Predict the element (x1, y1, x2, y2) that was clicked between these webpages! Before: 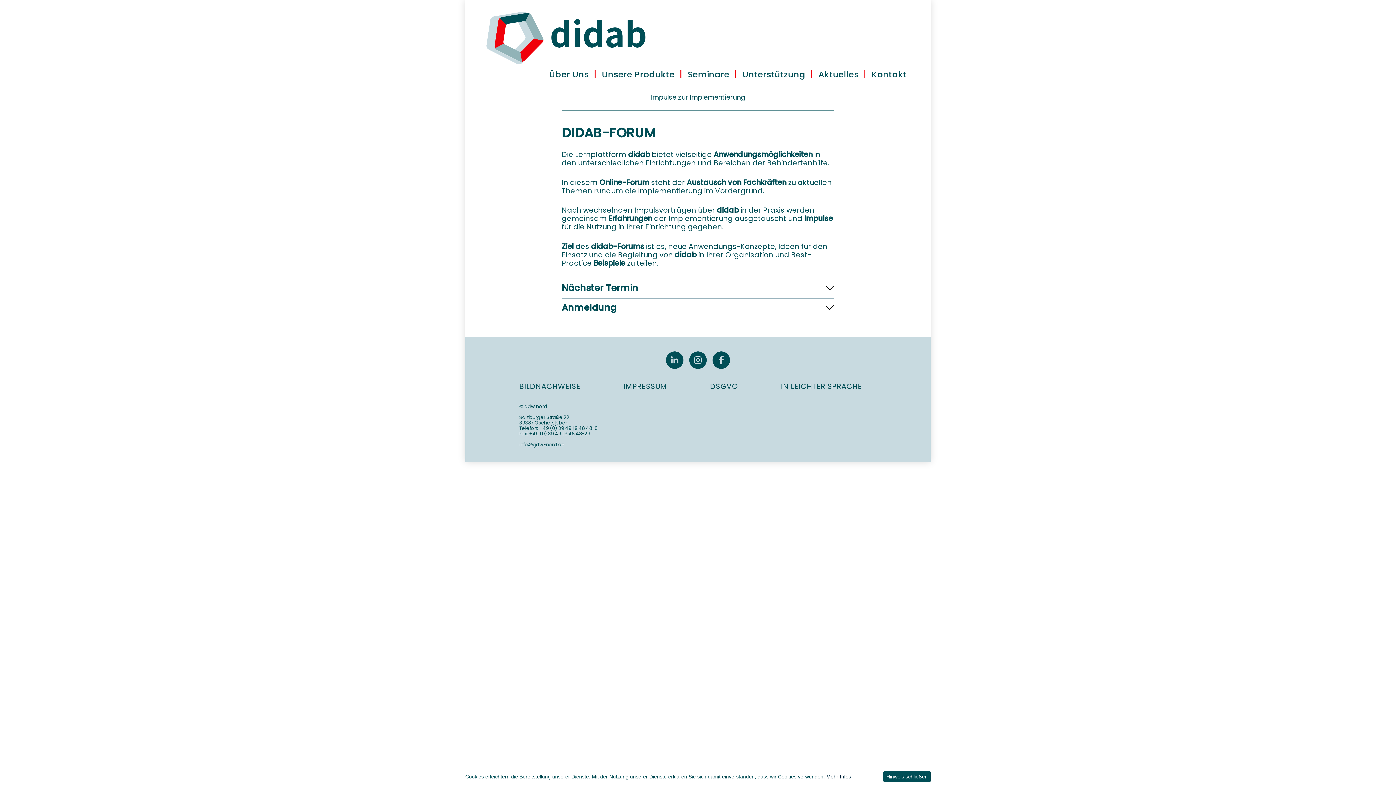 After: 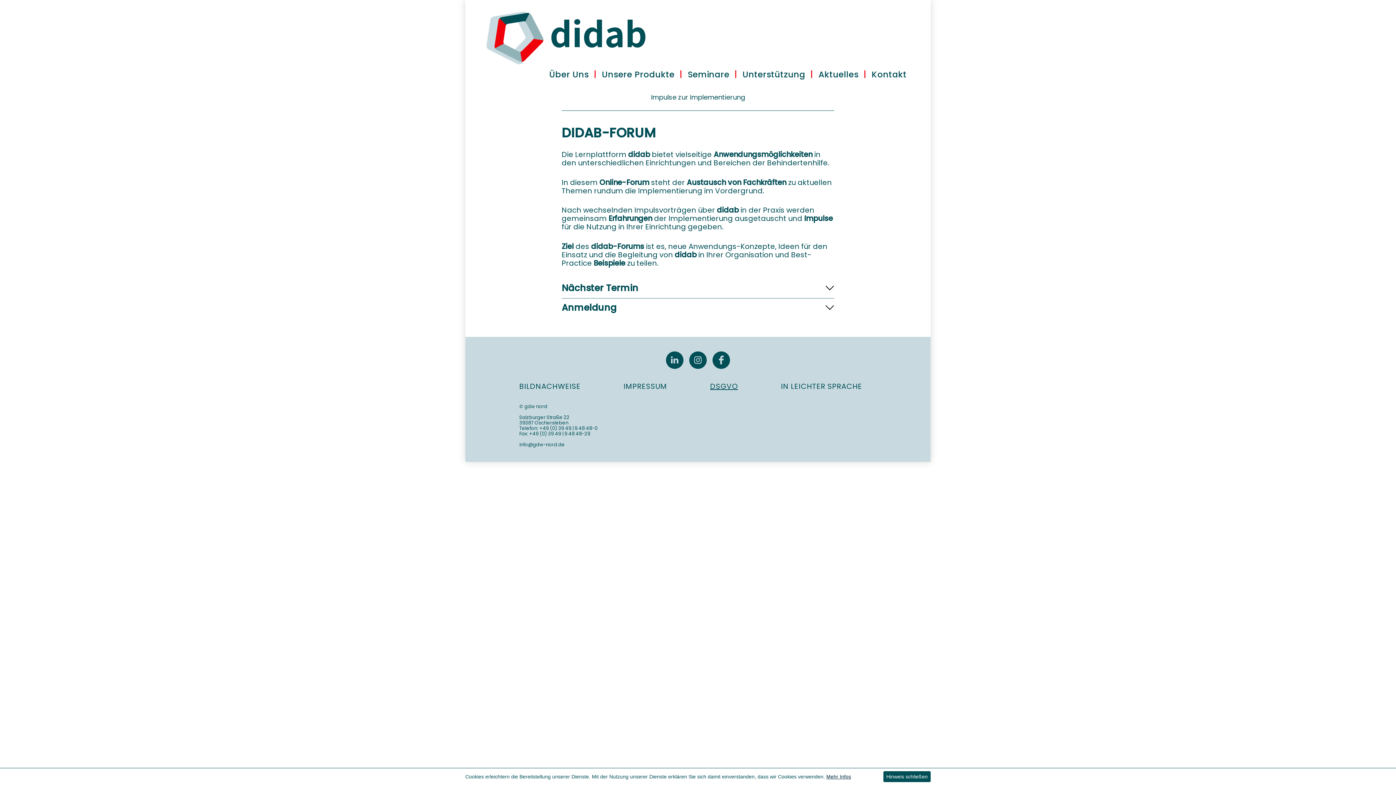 Action: bbox: (710, 380, 738, 392) label: DSGVO